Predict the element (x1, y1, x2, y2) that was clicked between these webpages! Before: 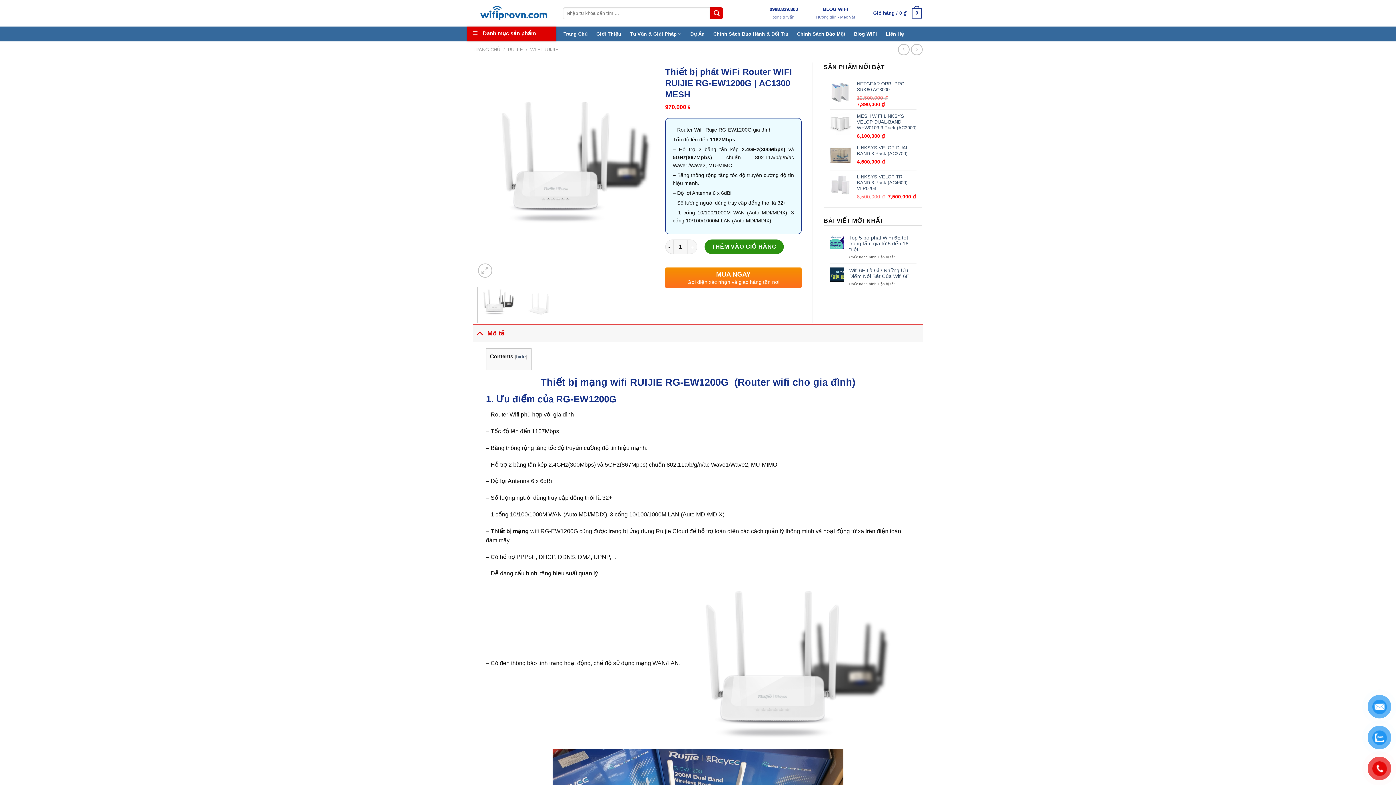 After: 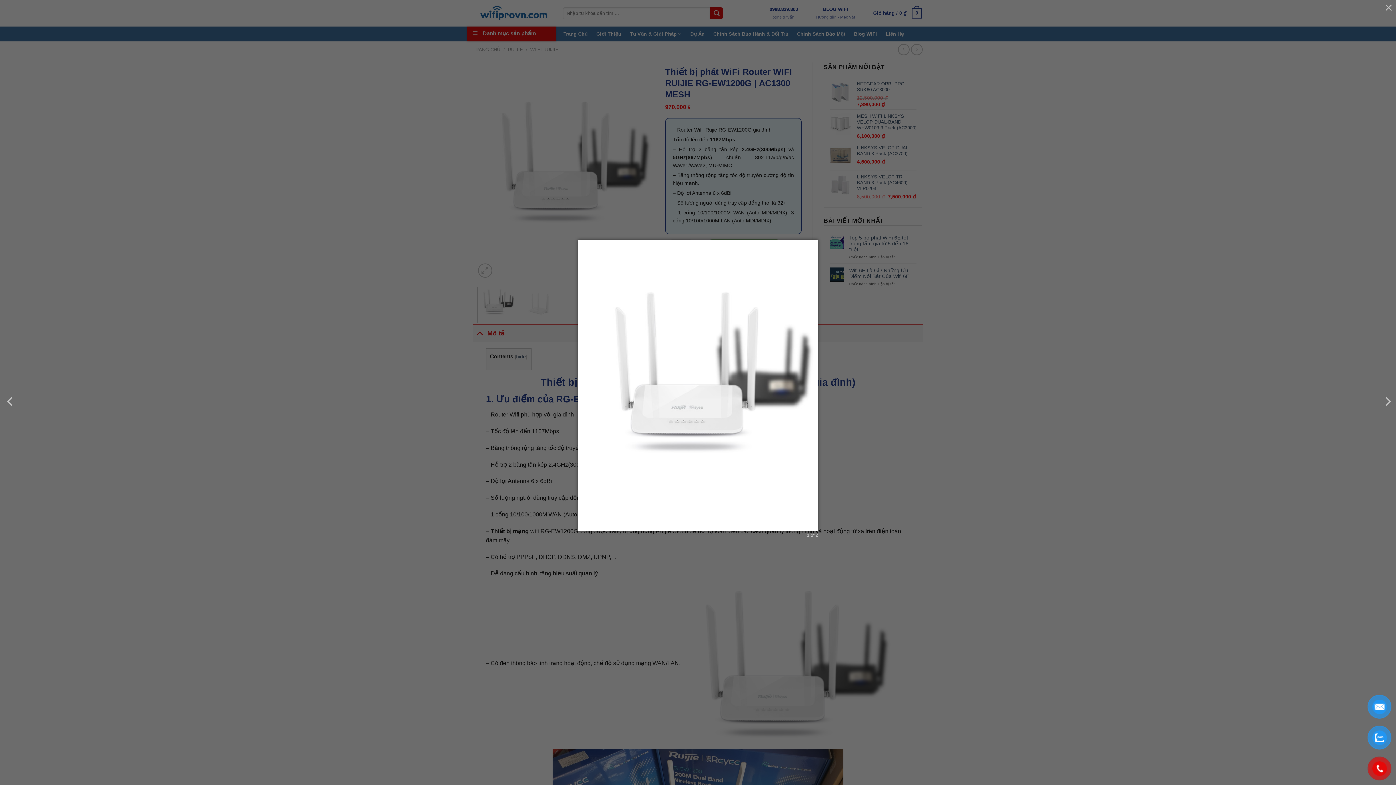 Action: bbox: (478, 263, 492, 277)